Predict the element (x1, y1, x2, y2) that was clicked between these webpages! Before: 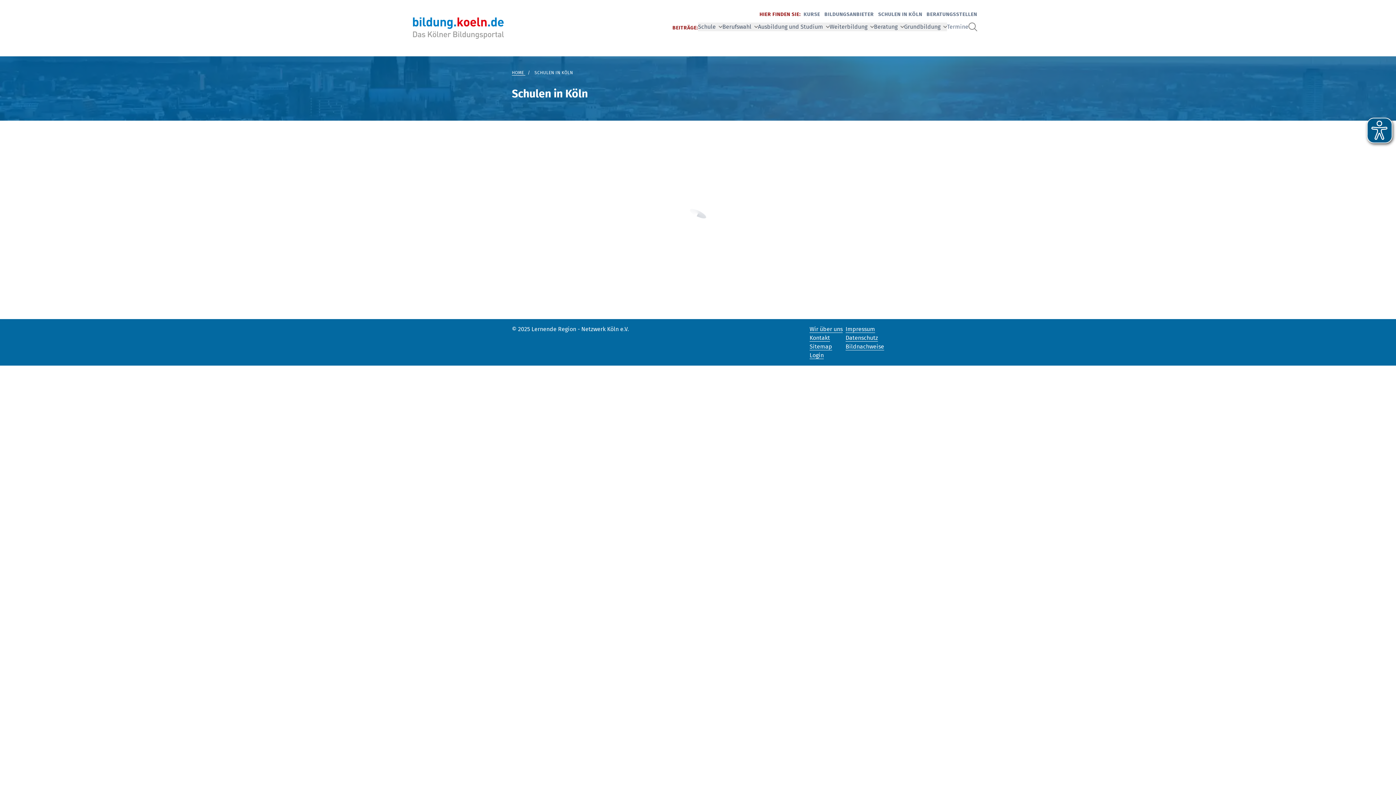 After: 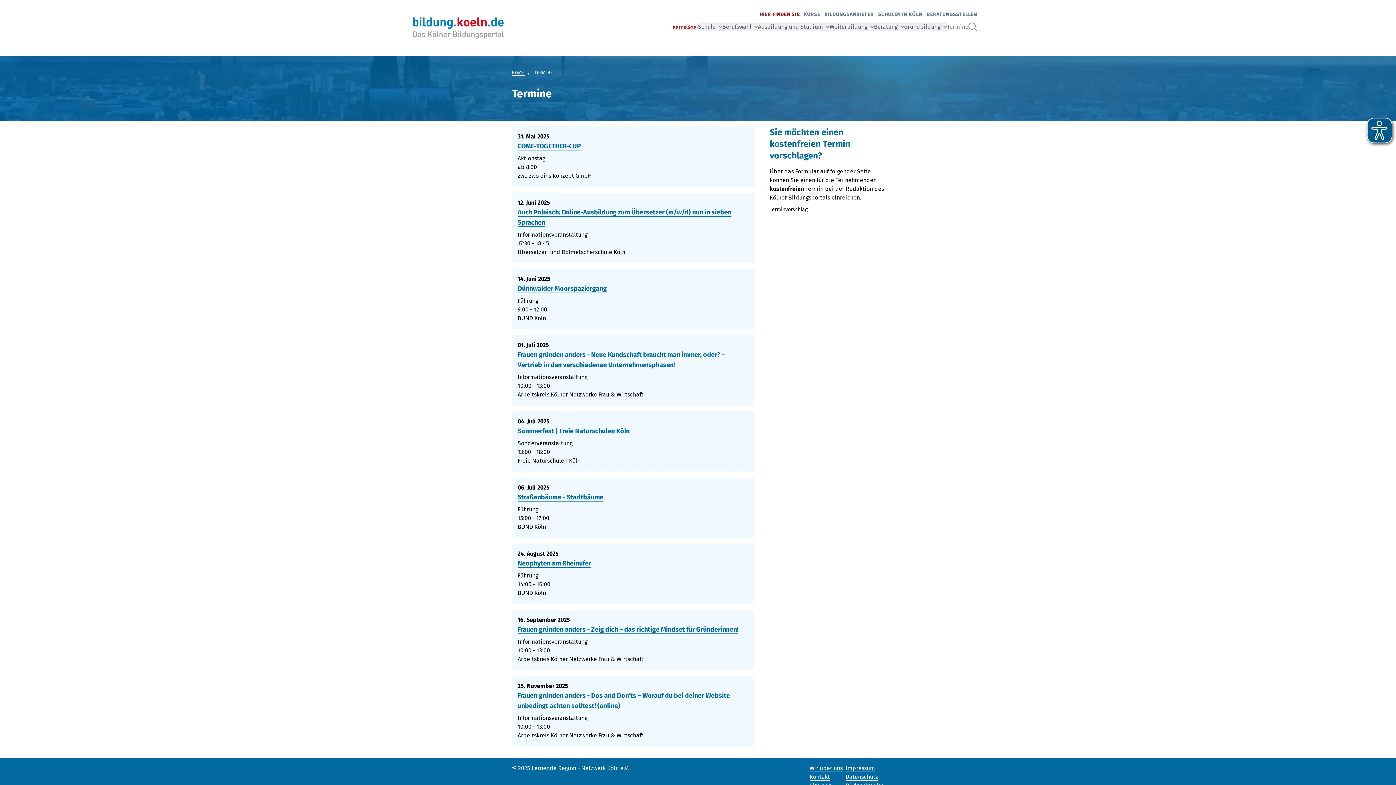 Action: bbox: (947, 23, 968, 30) label: Termine